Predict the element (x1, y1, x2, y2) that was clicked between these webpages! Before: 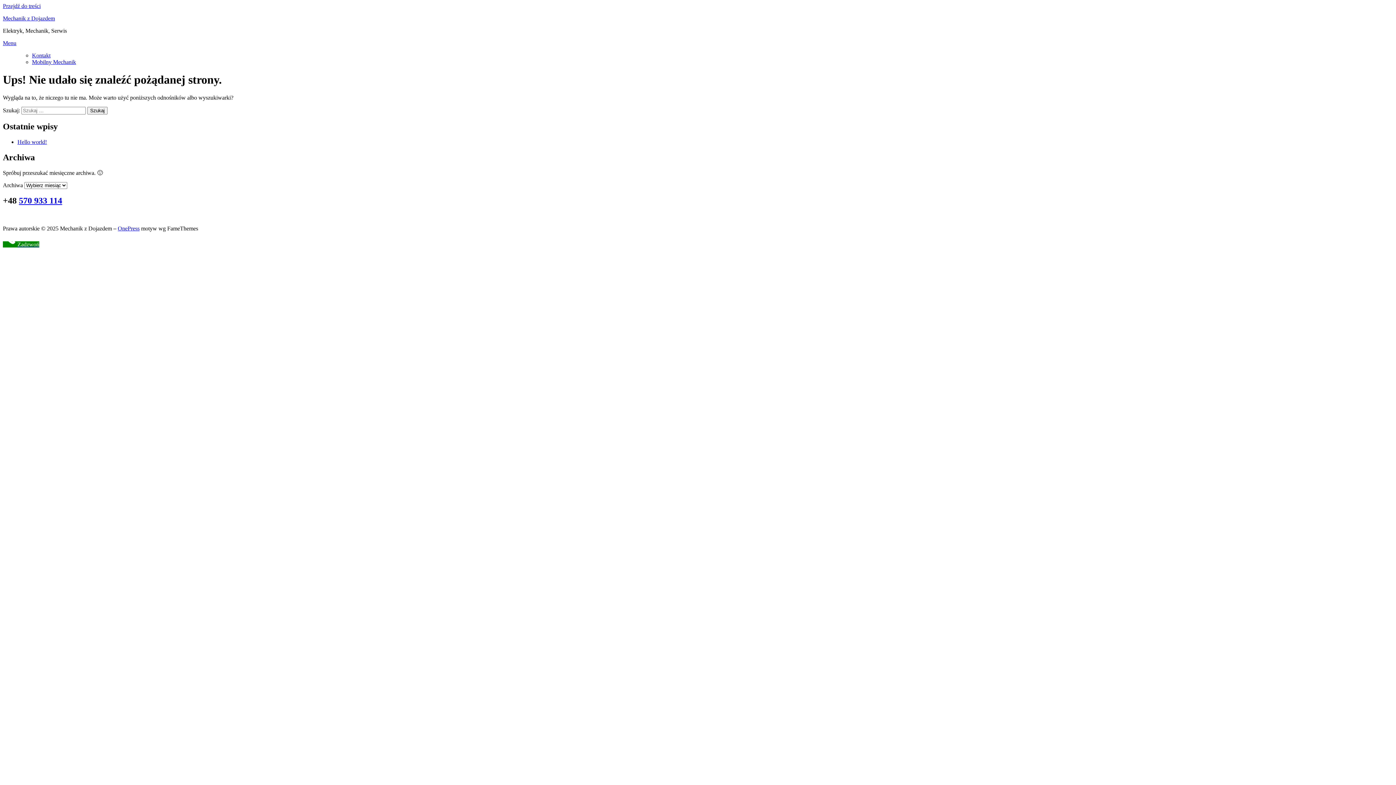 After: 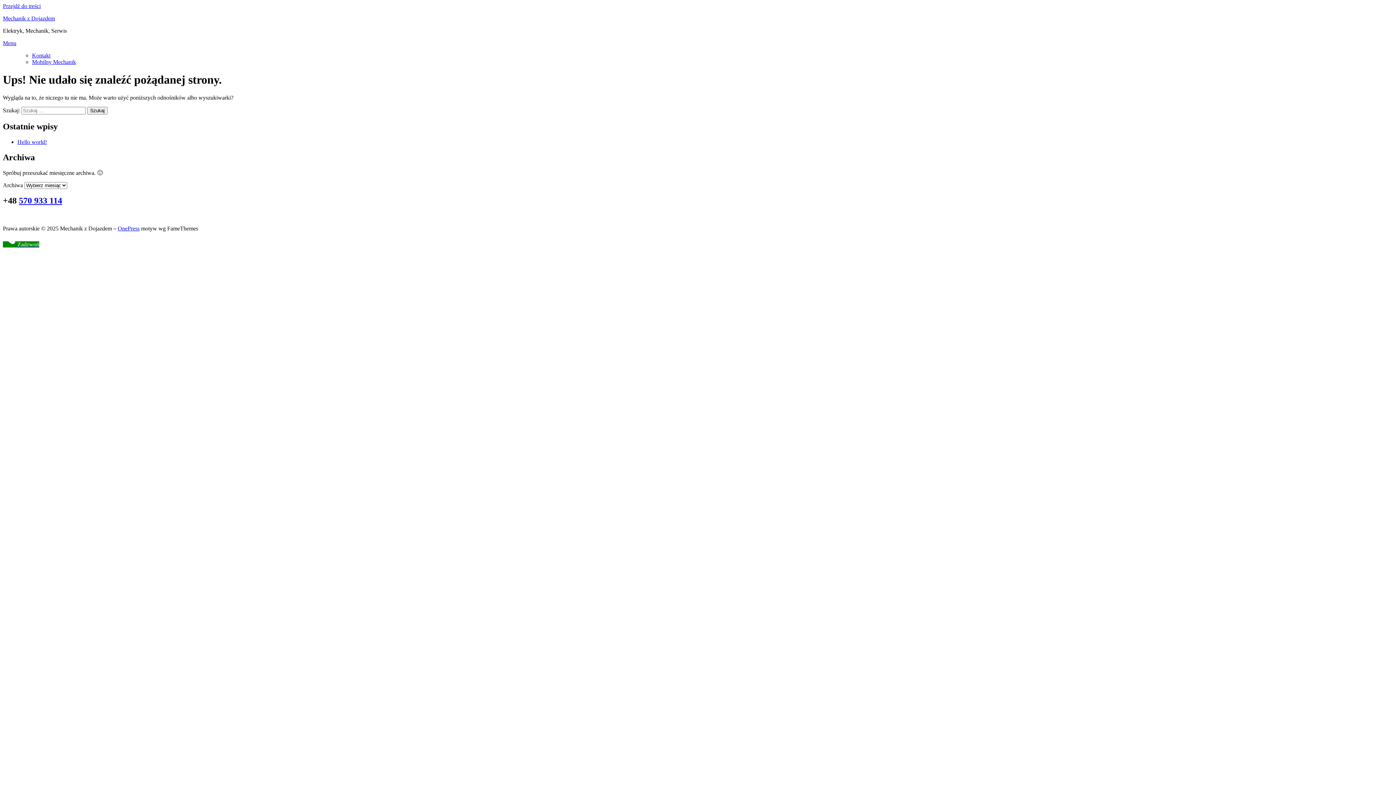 Action: label: Zadzwoń bbox: (2, 241, 39, 247)